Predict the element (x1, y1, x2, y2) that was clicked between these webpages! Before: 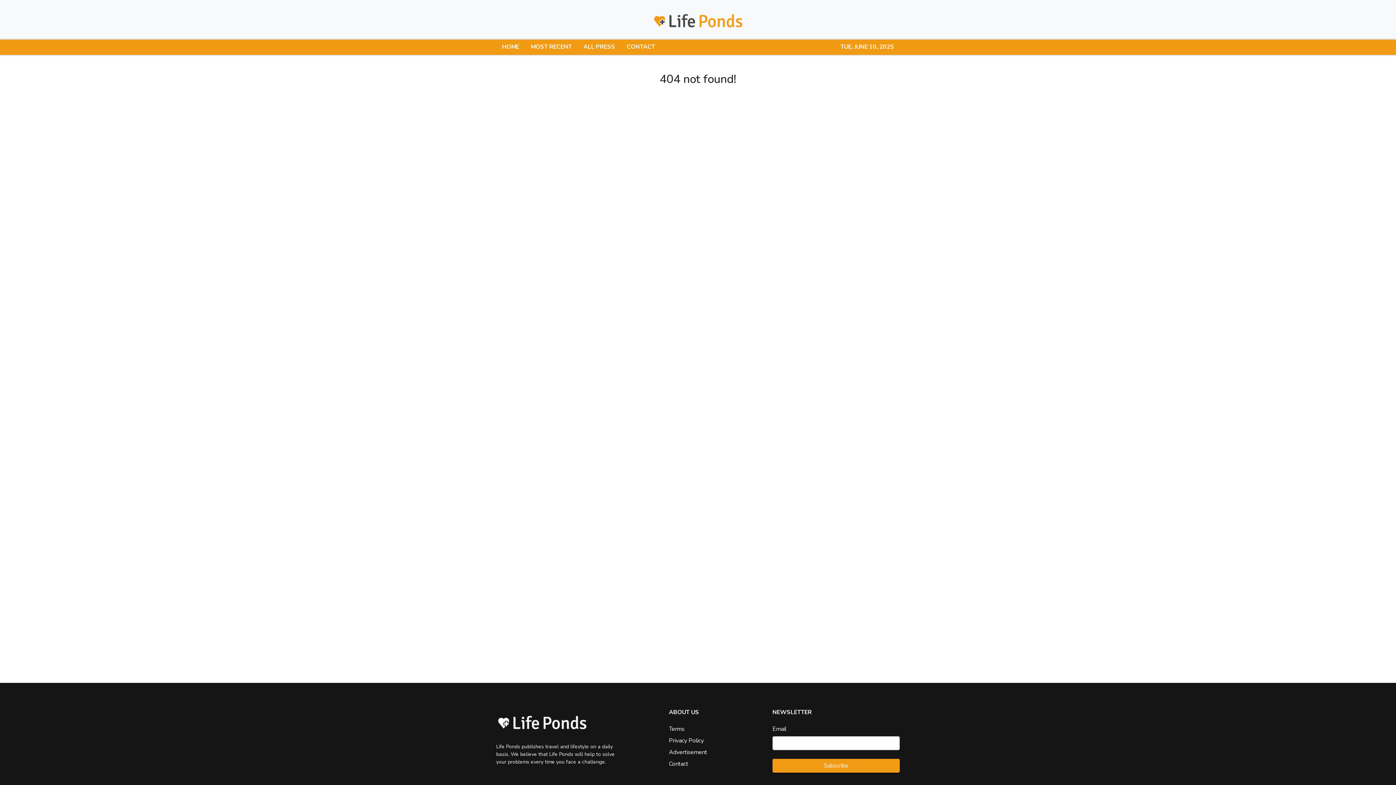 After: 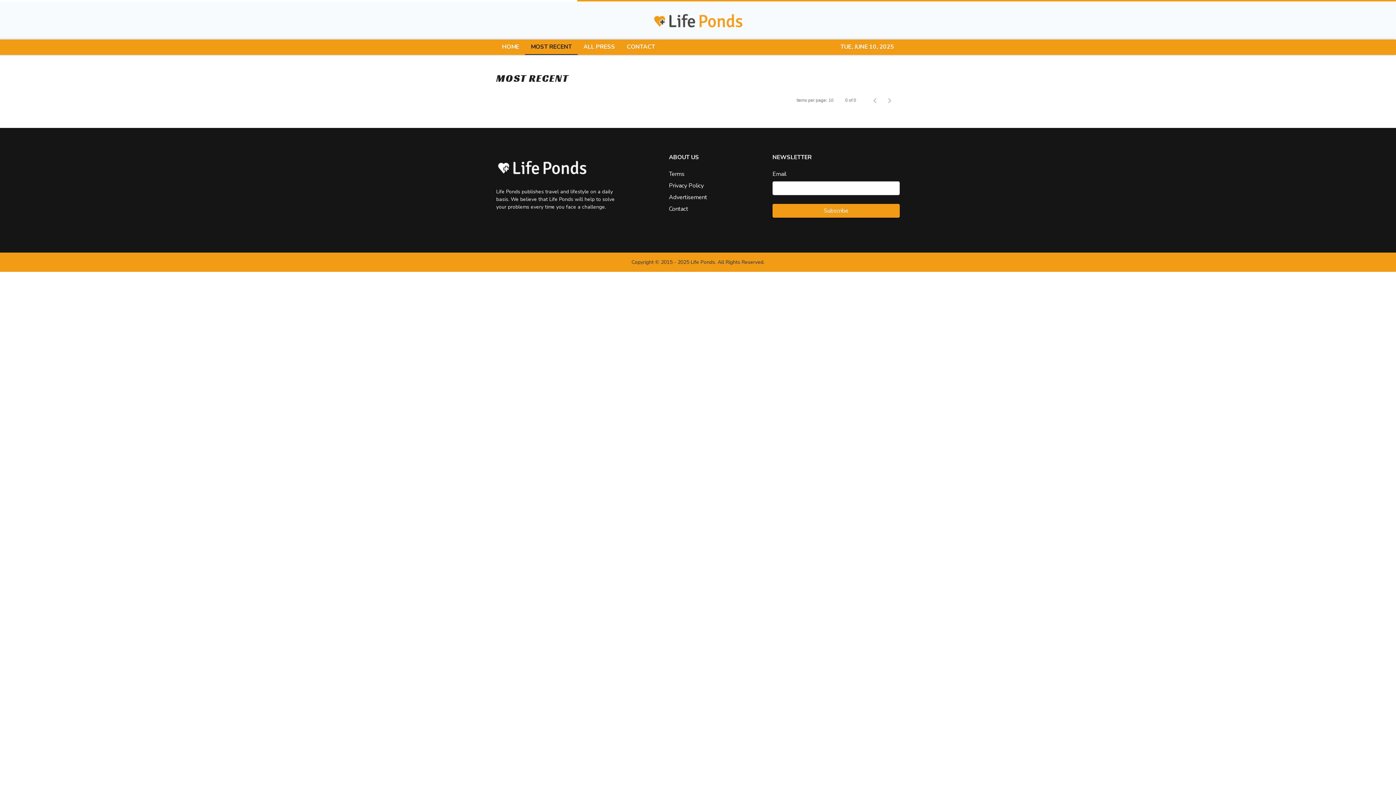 Action: bbox: (525, 39, 577, 54) label: MOST RECENT